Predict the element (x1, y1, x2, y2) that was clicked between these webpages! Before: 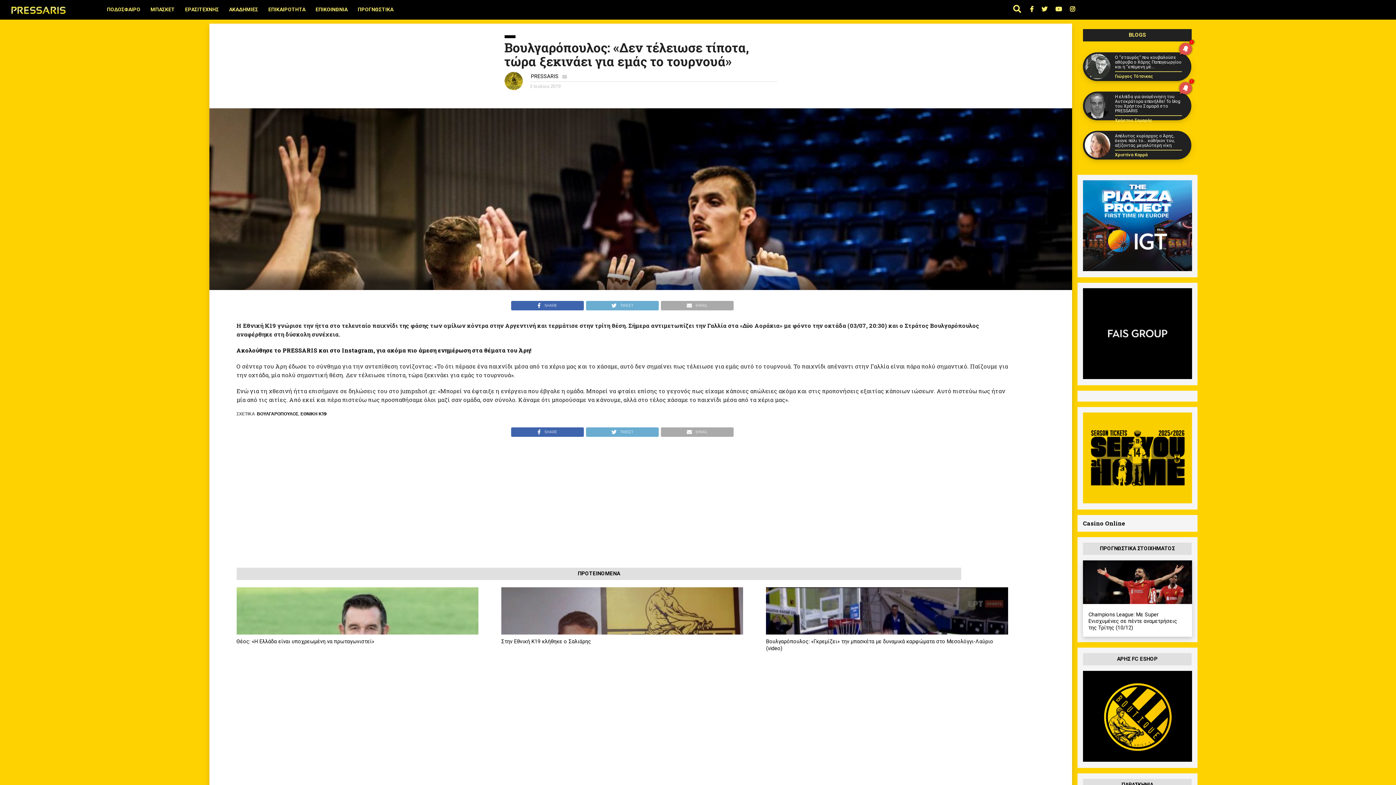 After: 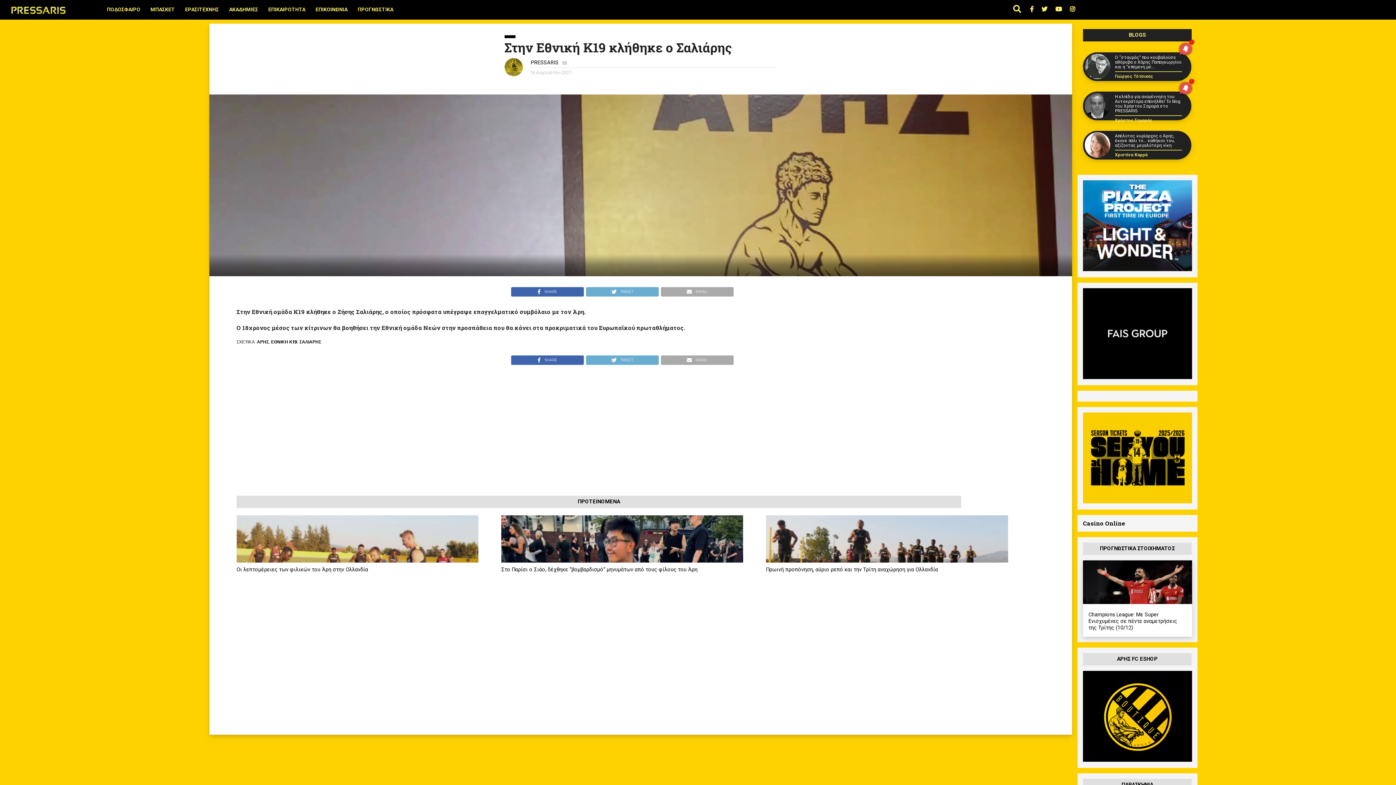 Action: label: Στην Εθνική Κ19 κλήθηκε ο Σαλιάρης bbox: (501, 638, 591, 645)